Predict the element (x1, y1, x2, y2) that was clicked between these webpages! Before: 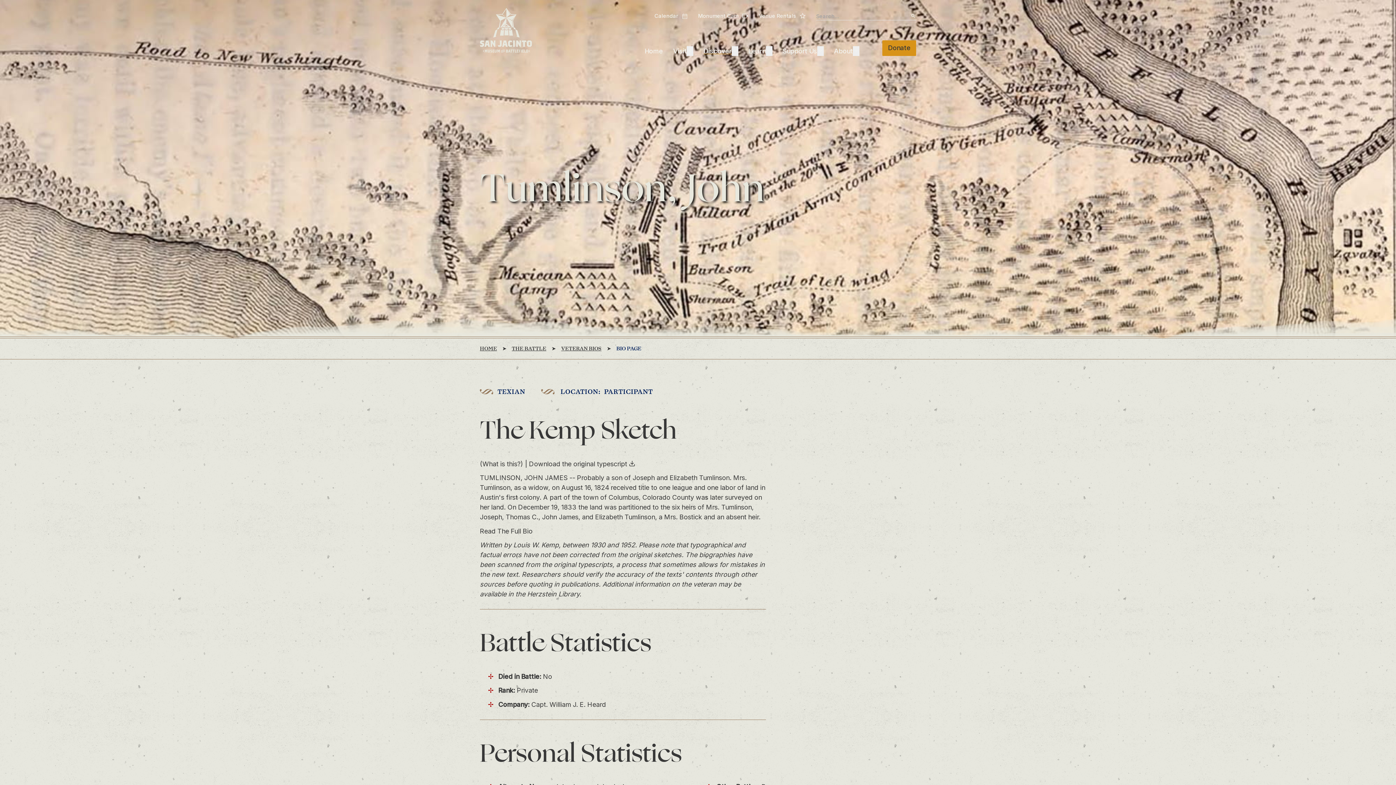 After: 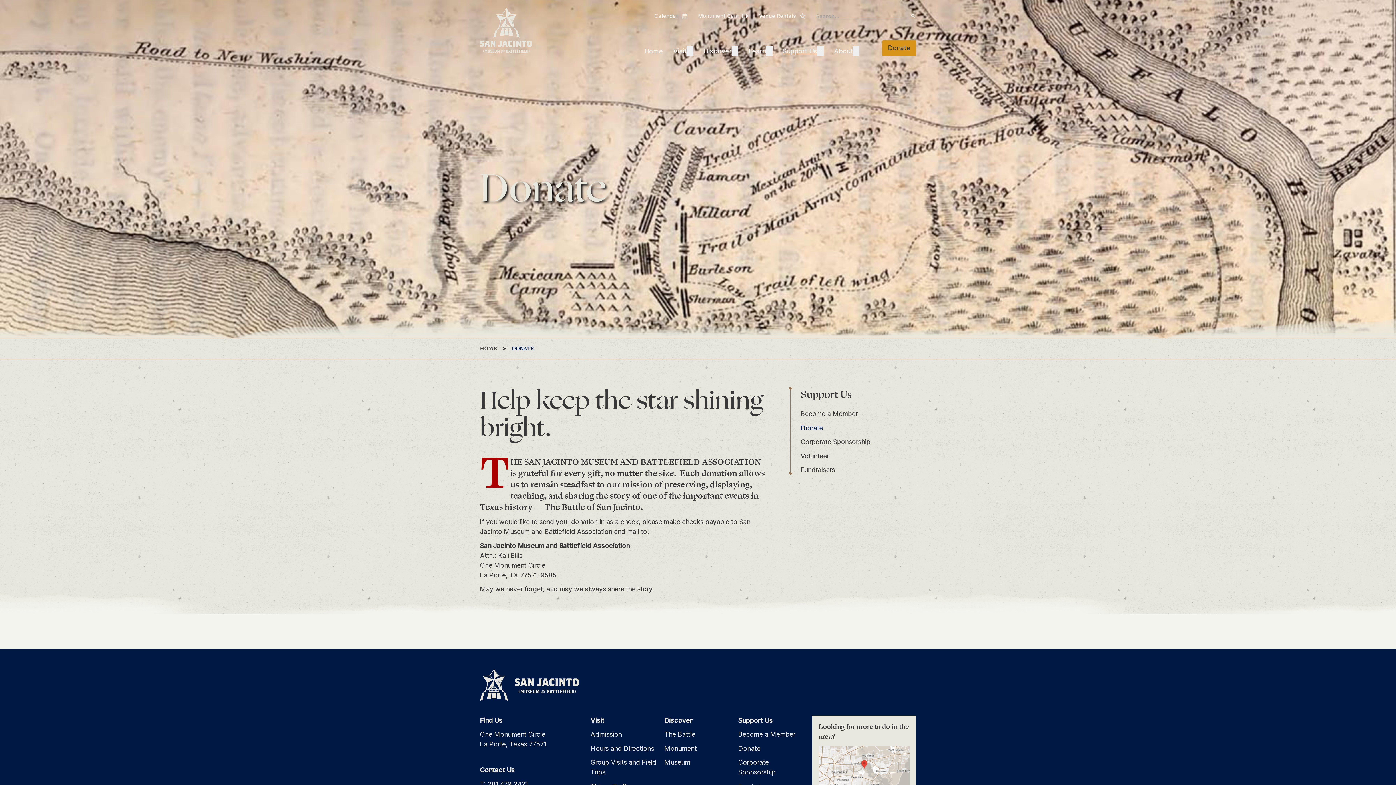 Action: label: Donate bbox: (882, 40, 916, 55)